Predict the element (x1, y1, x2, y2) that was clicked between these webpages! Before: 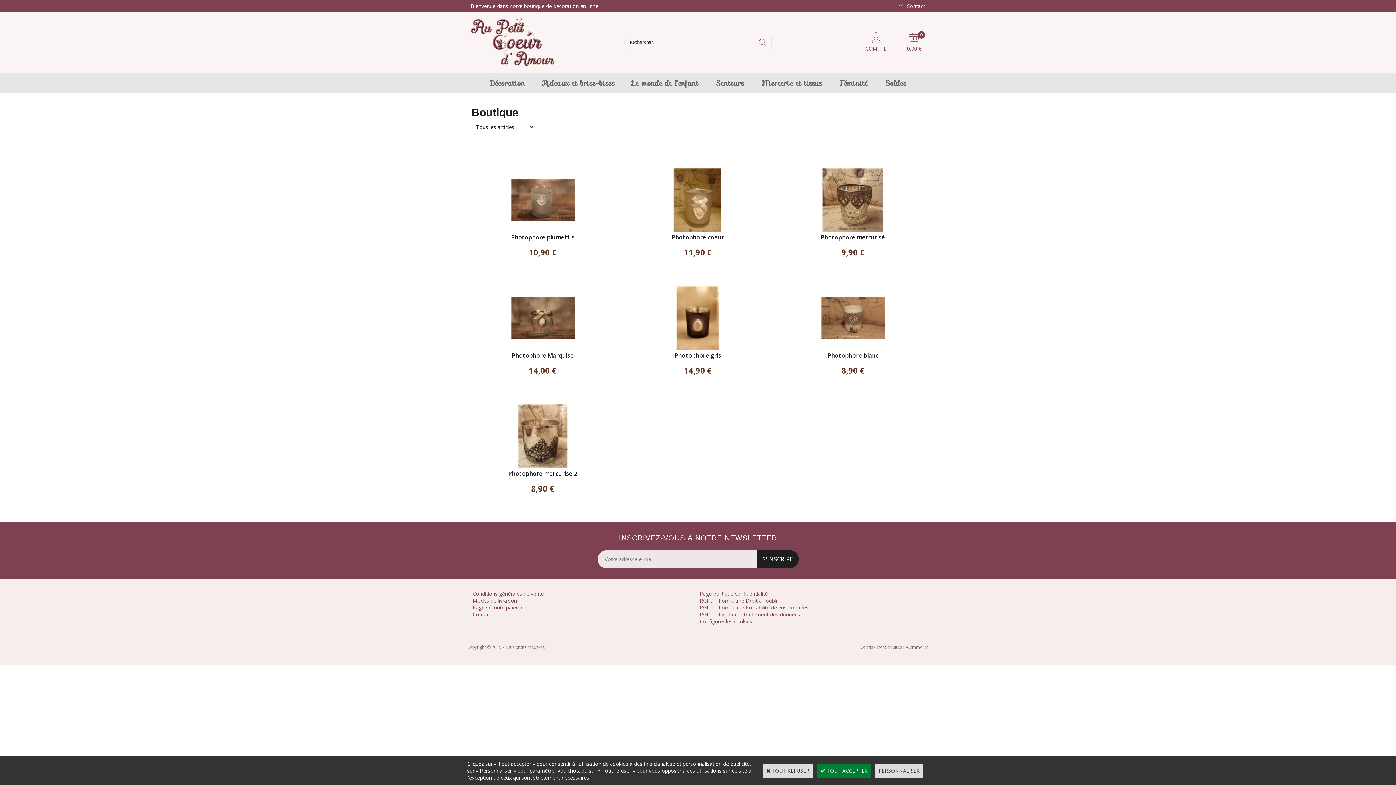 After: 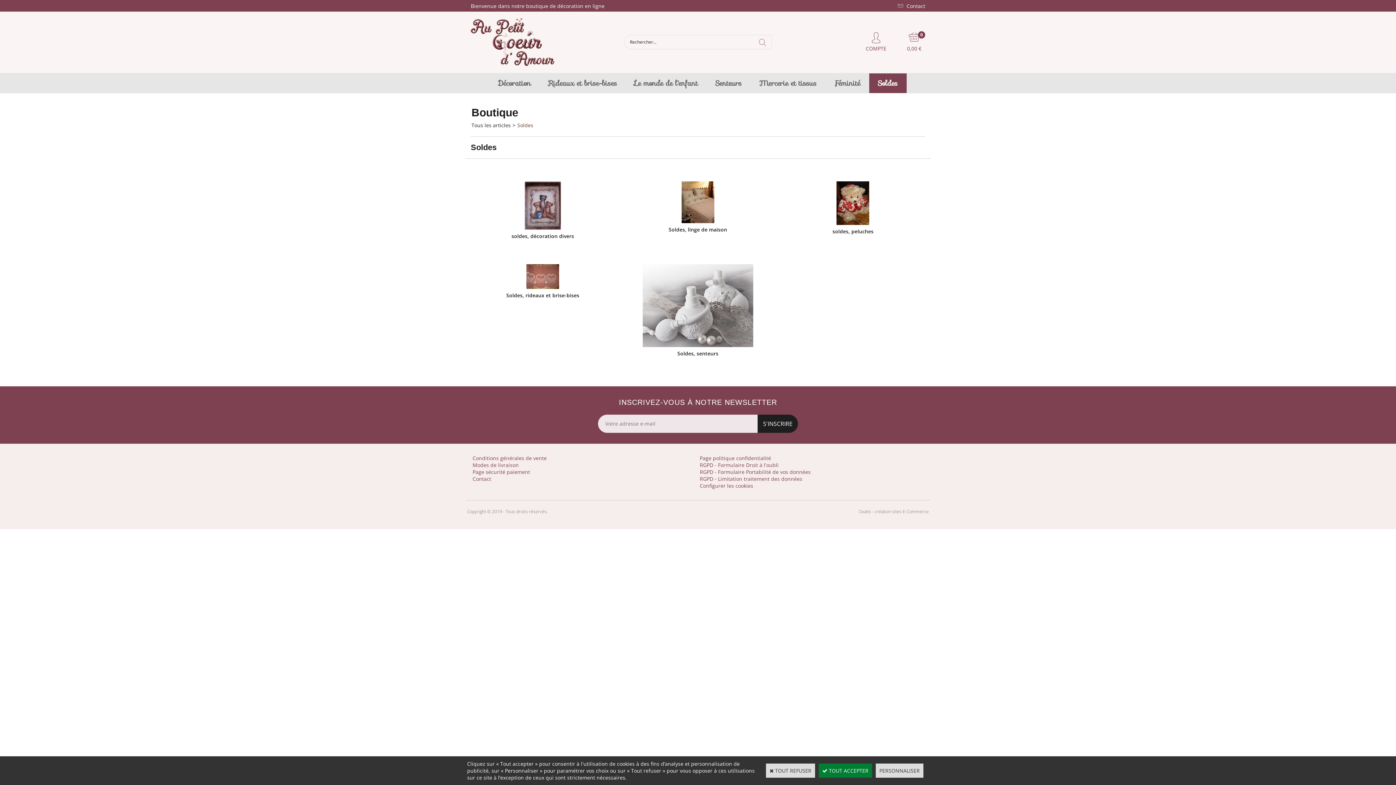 Action: label: Soldes bbox: (876, 73, 915, 93)